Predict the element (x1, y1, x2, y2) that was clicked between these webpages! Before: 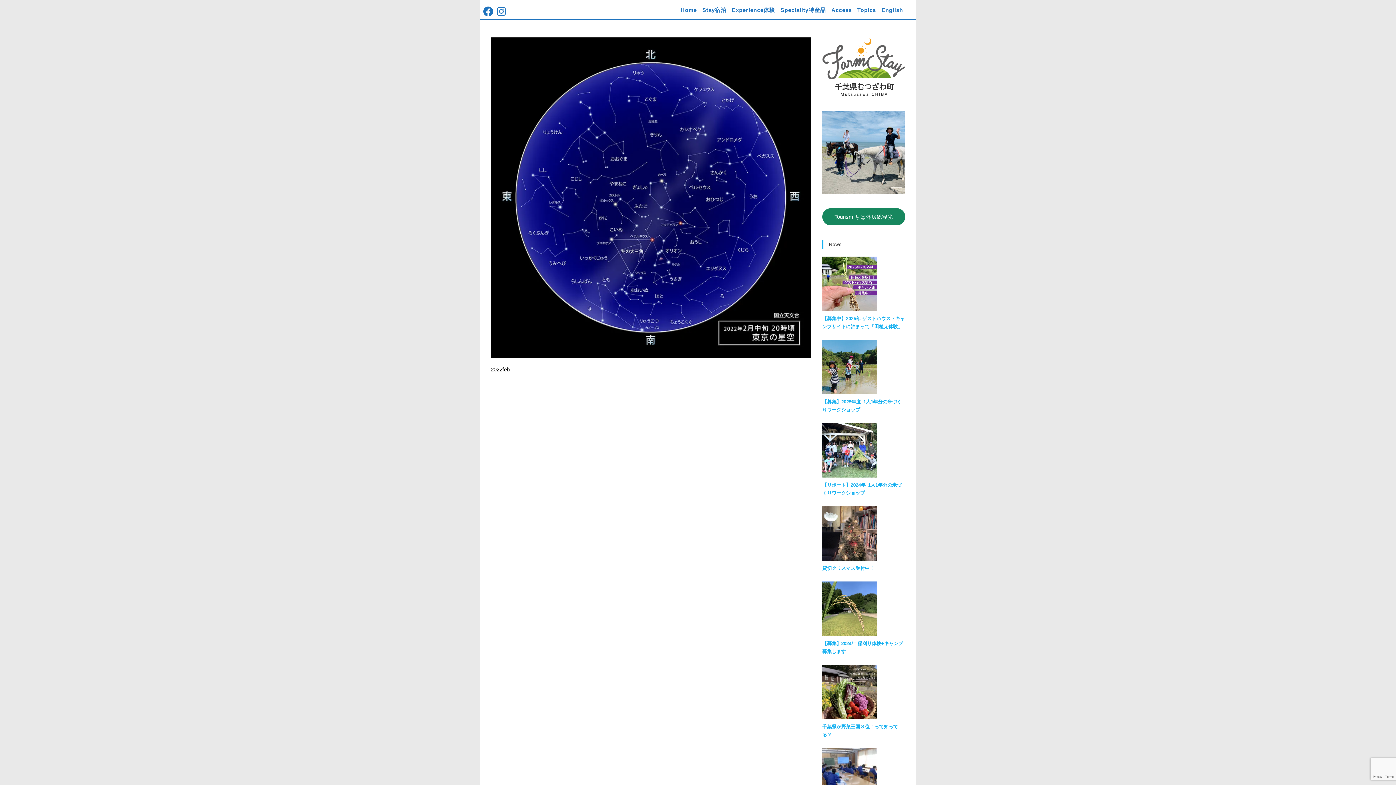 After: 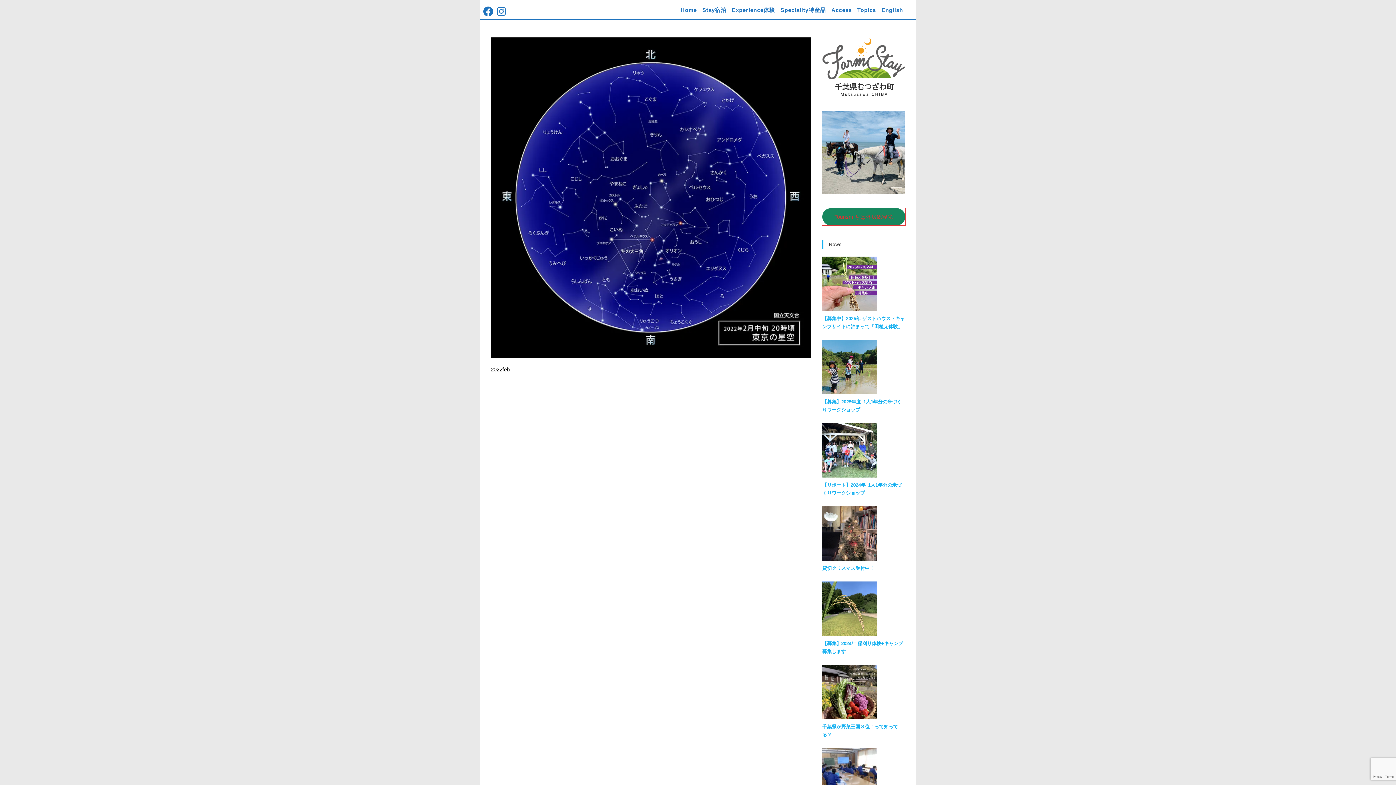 Action: label: Tourism ちば外房総観光 bbox: (822, 208, 905, 225)